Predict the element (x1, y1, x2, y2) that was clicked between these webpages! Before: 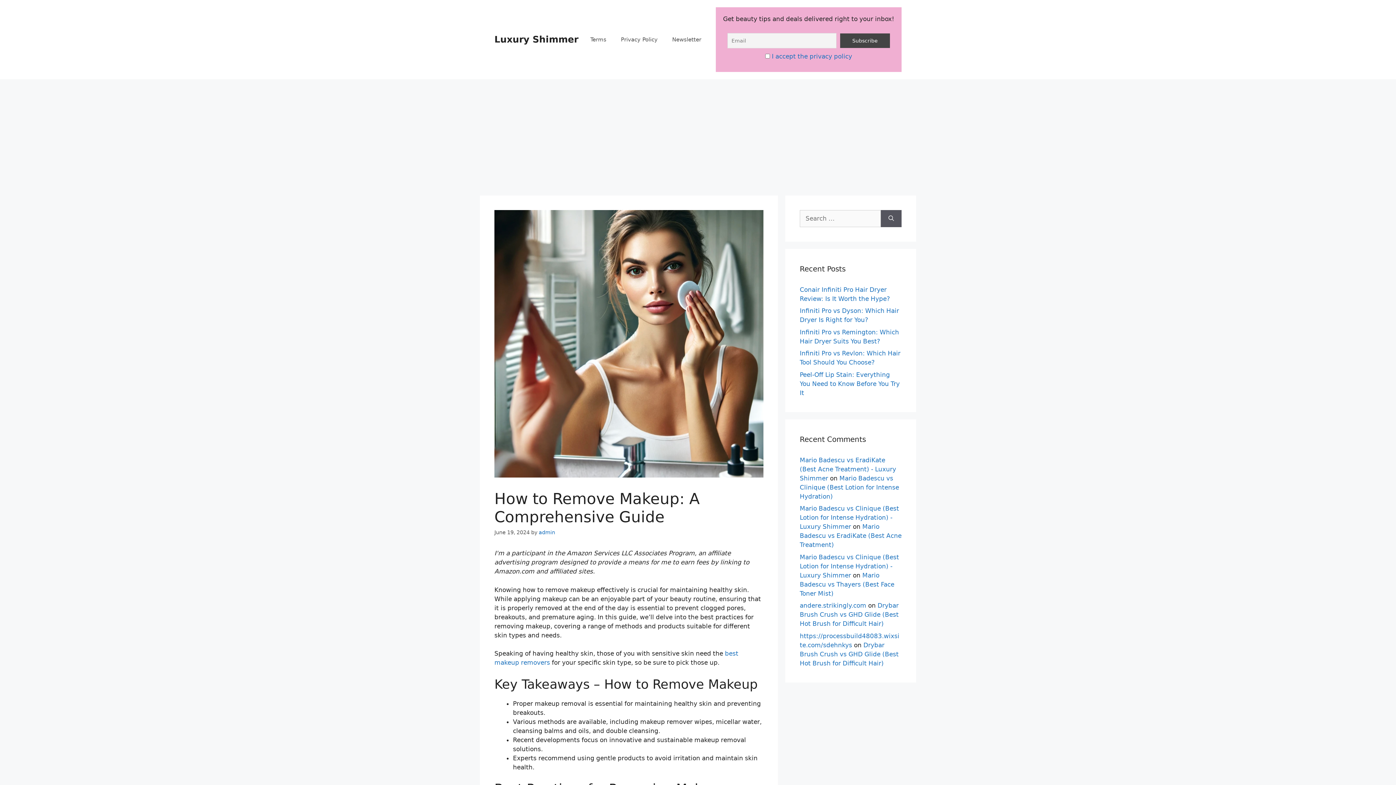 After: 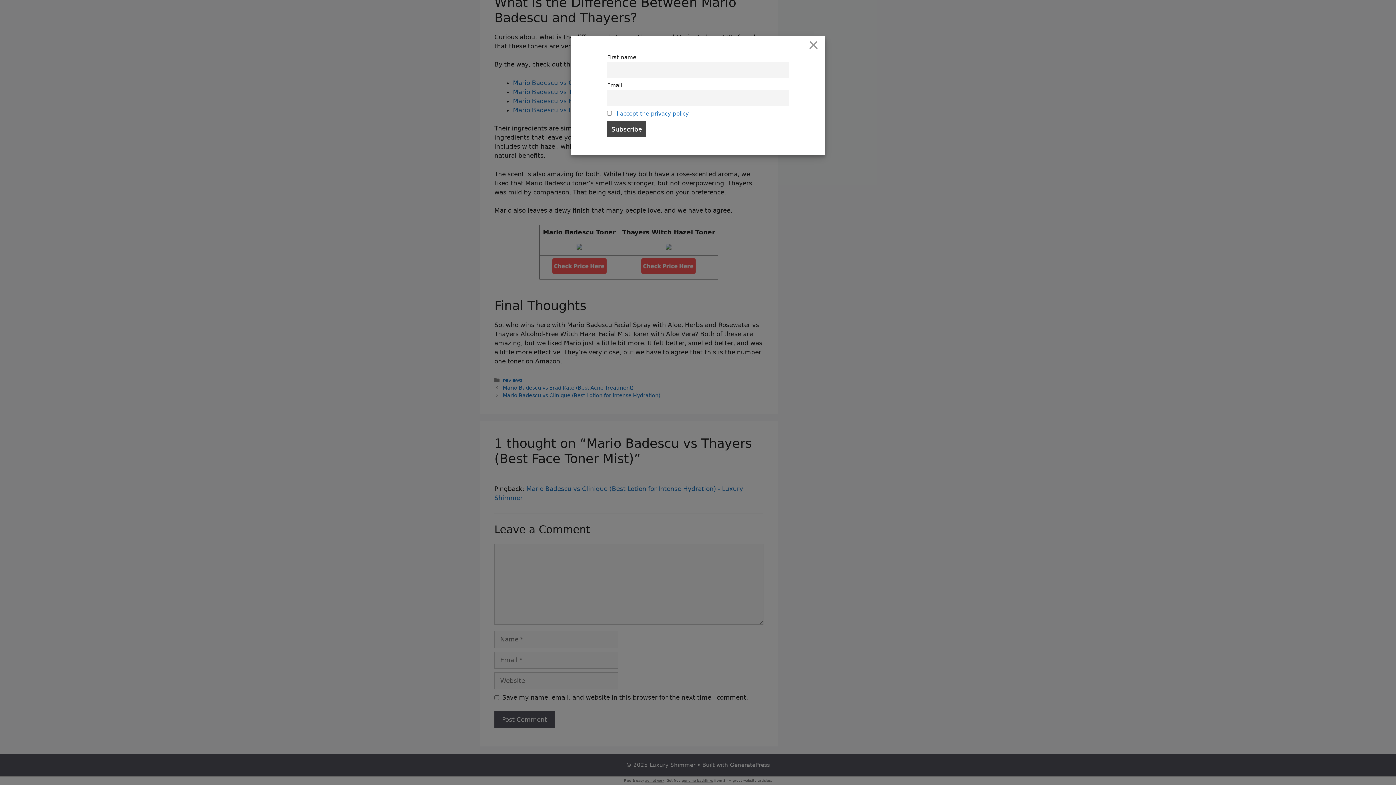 Action: label: Mario Badescu vs Thayers (Best Face Toner Mist) bbox: (800, 571, 894, 597)